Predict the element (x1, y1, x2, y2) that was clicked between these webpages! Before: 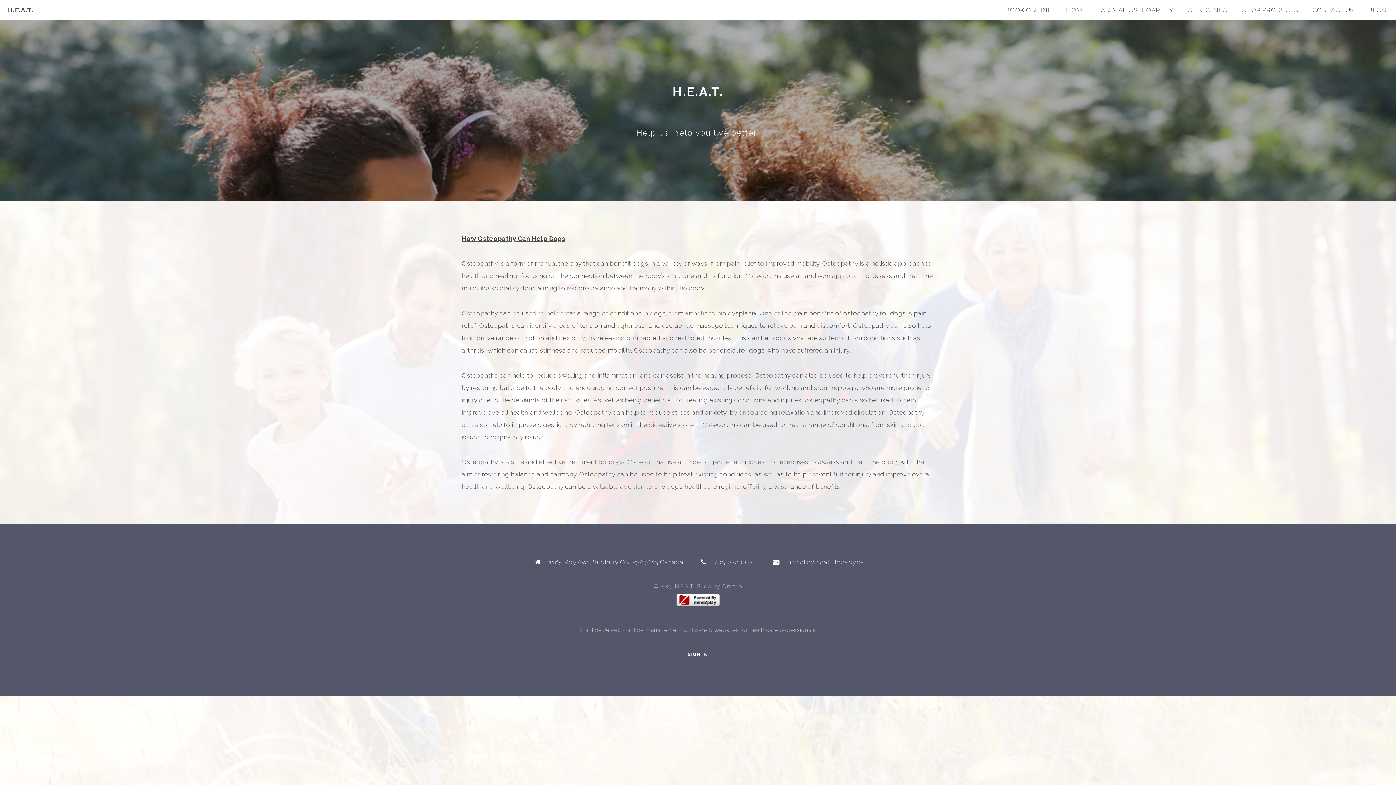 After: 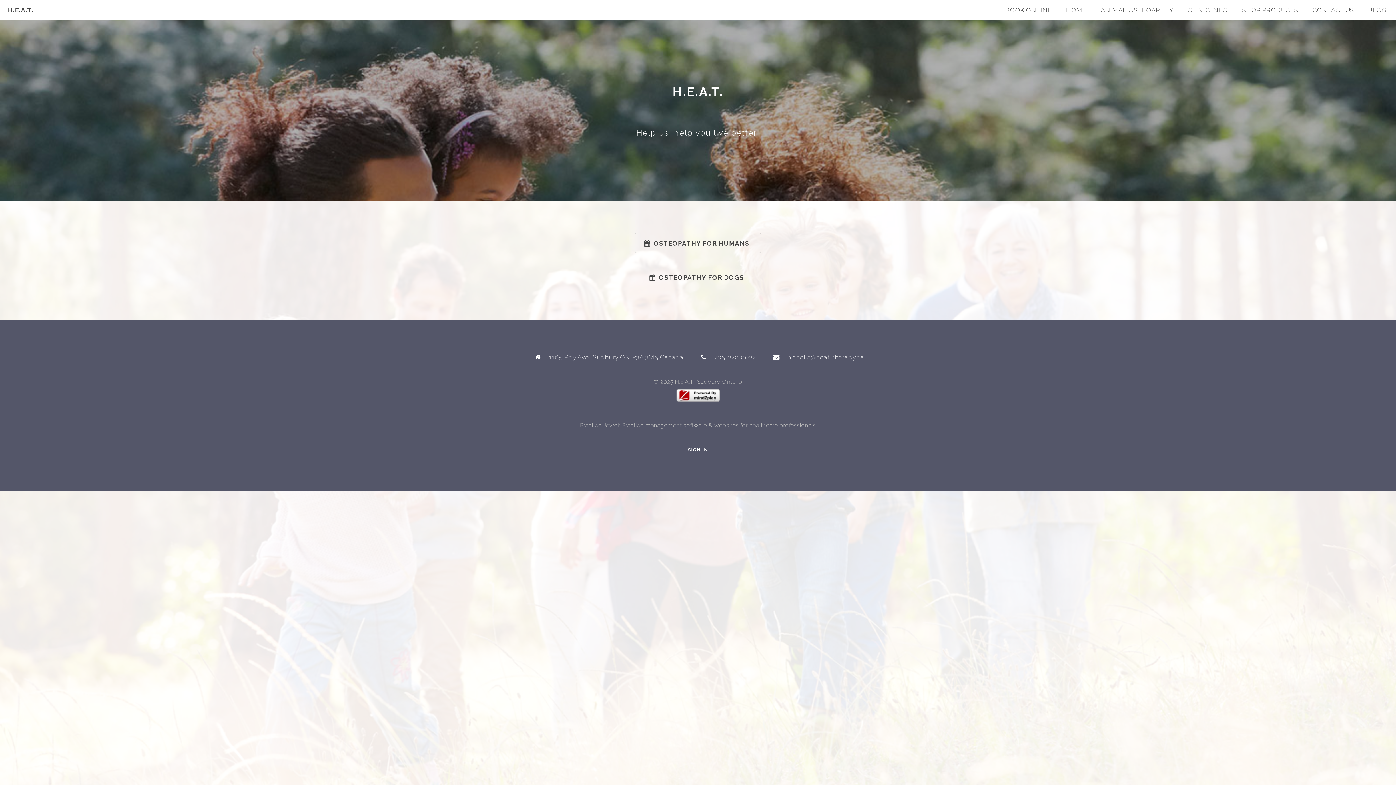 Action: label: H.E.A.T. bbox: (7, 6, 33, 13)